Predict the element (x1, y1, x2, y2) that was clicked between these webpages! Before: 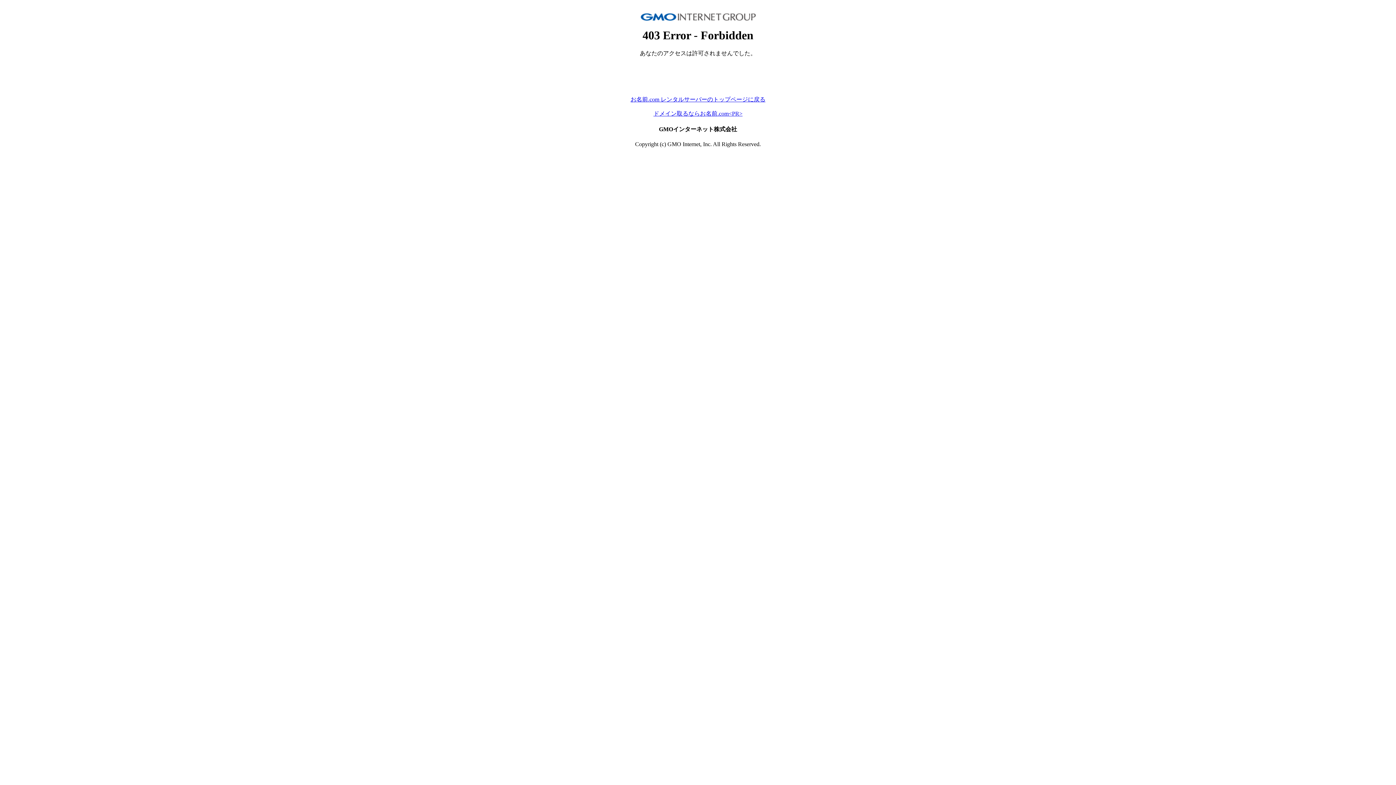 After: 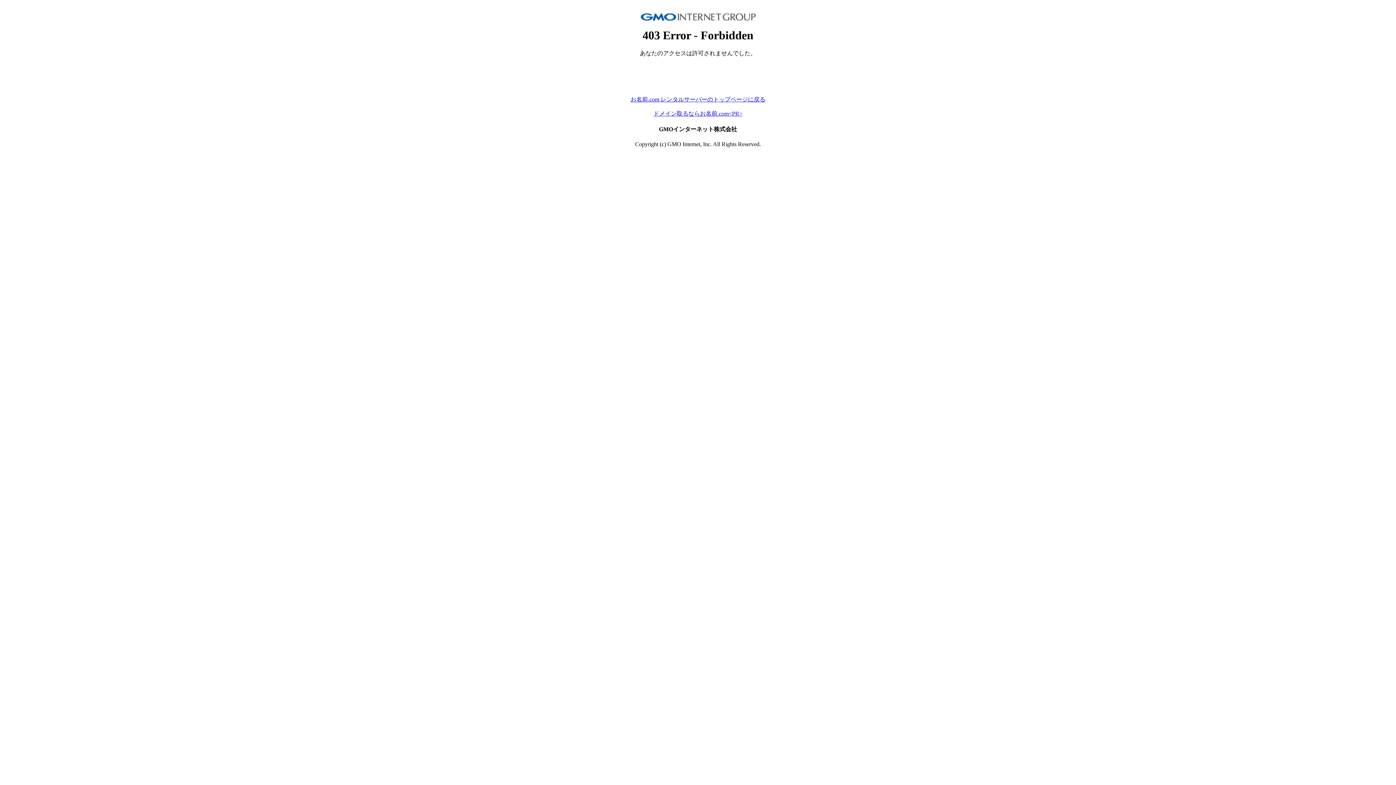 Action: label: ドメイン取るならお名前.com<PR> bbox: (653, 110, 742, 116)